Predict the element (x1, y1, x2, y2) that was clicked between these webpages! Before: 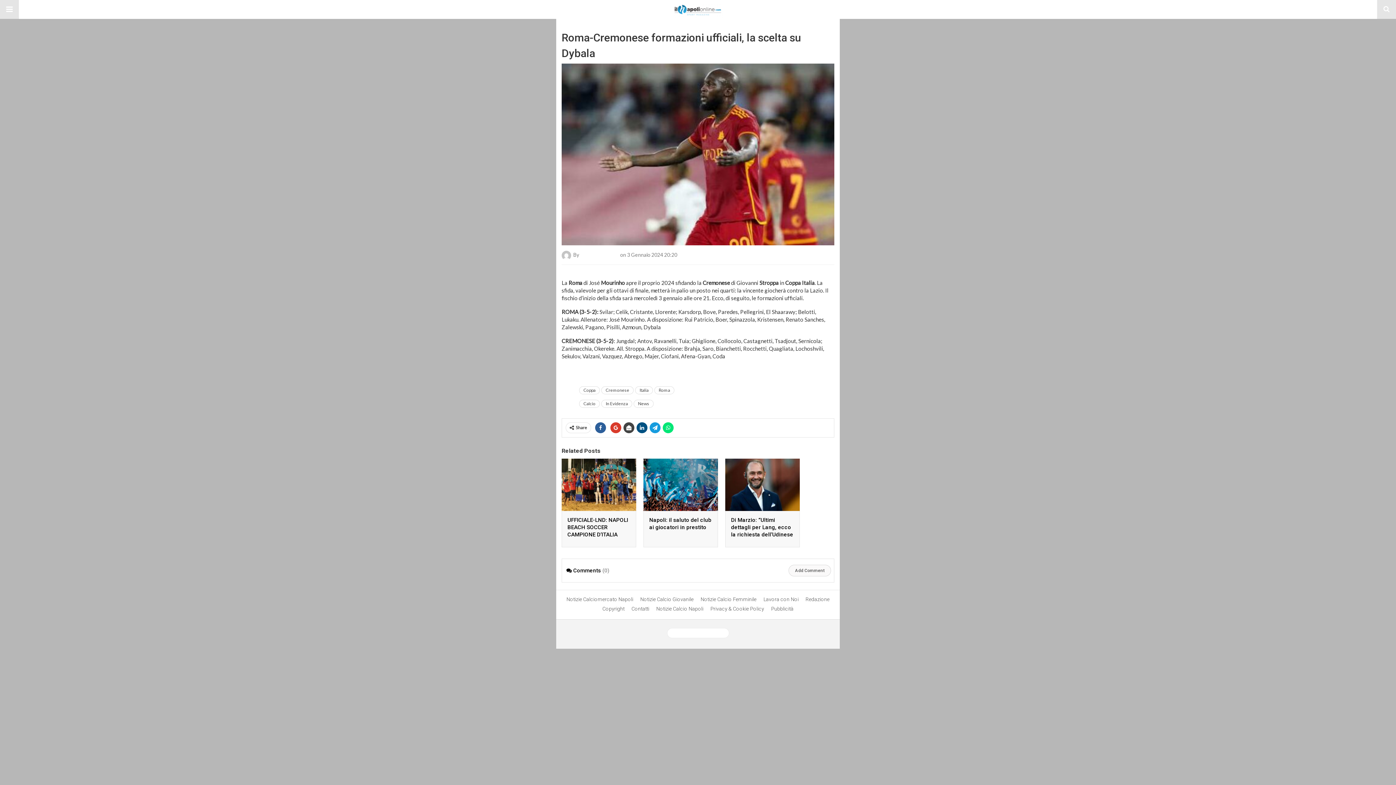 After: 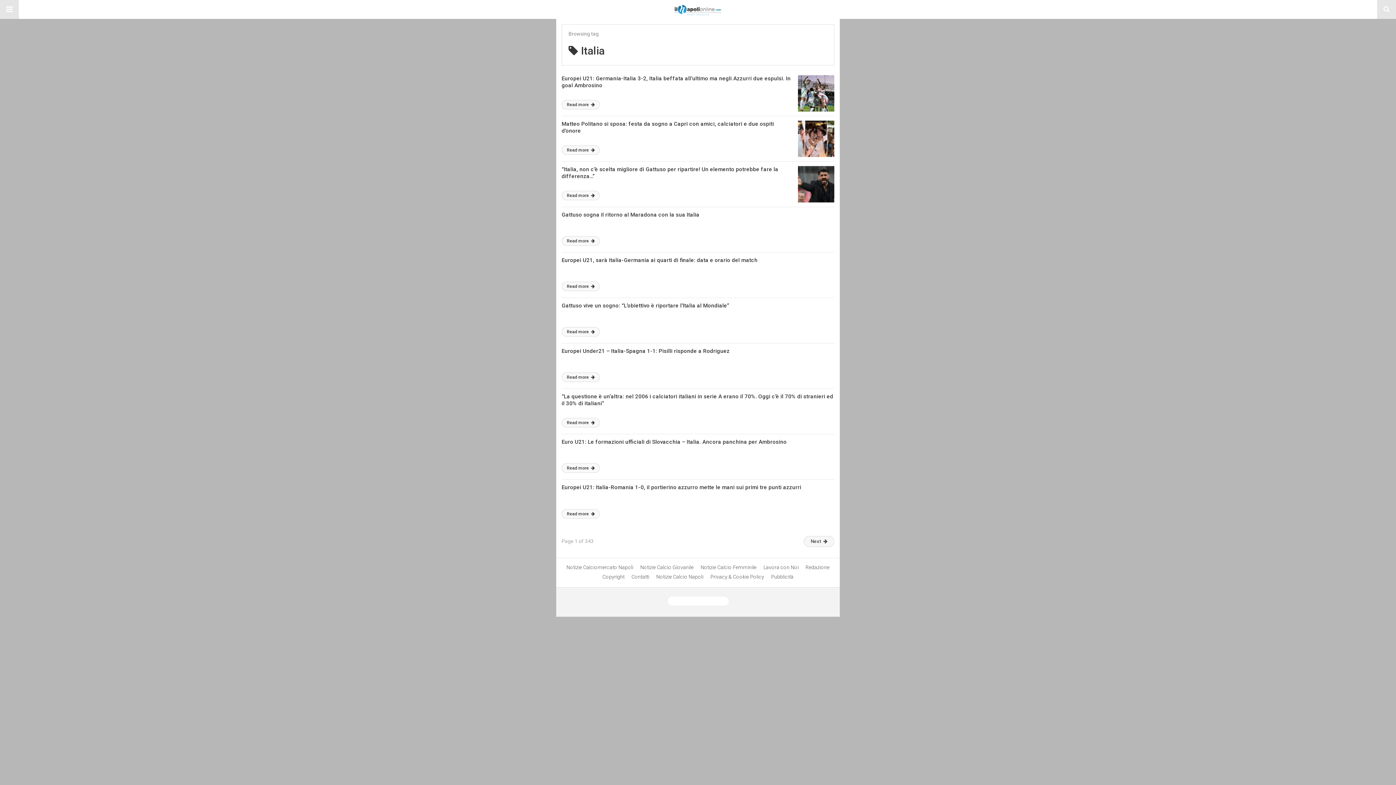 Action: label: Italia bbox: (635, 386, 653, 394)